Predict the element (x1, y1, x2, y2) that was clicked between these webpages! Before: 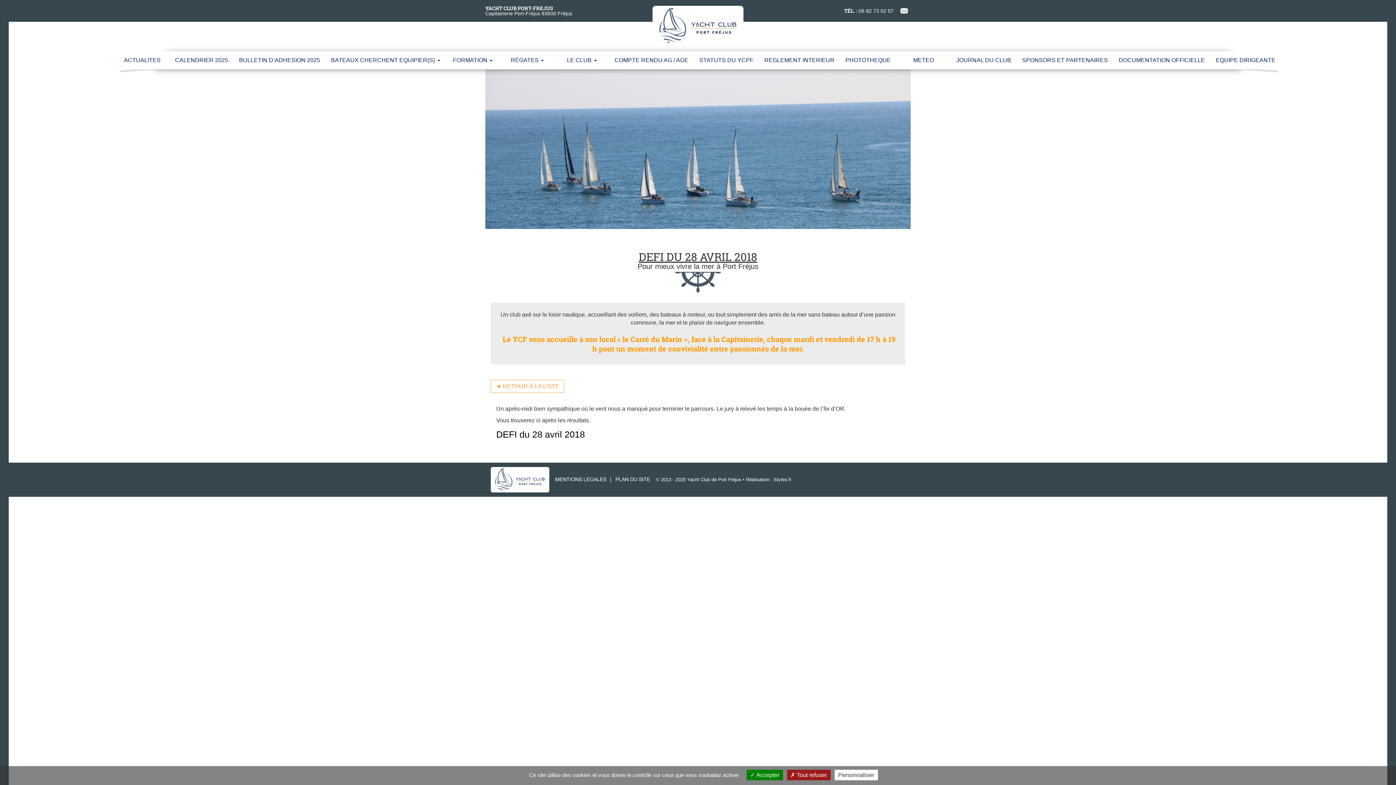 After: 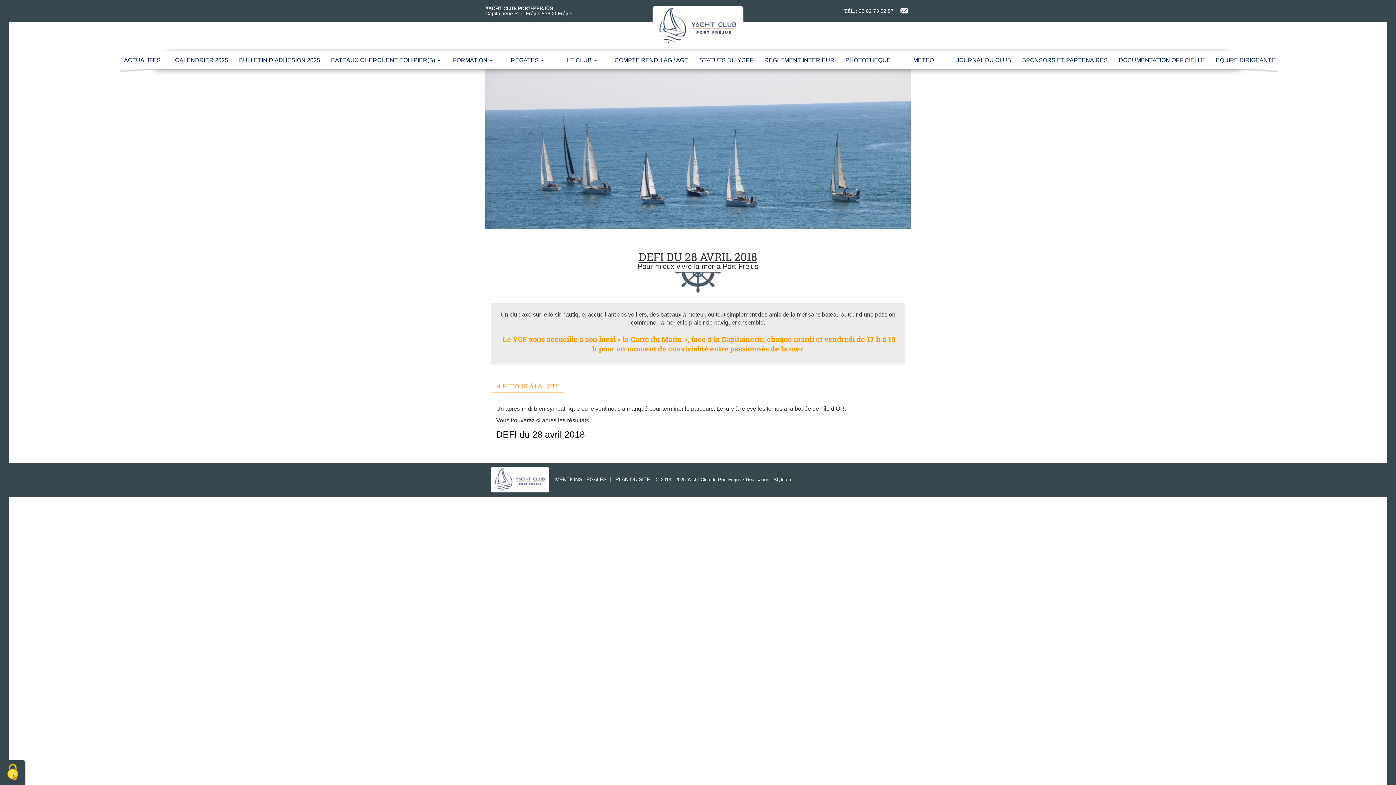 Action: label:  Accepter bbox: (746, 770, 783, 780)